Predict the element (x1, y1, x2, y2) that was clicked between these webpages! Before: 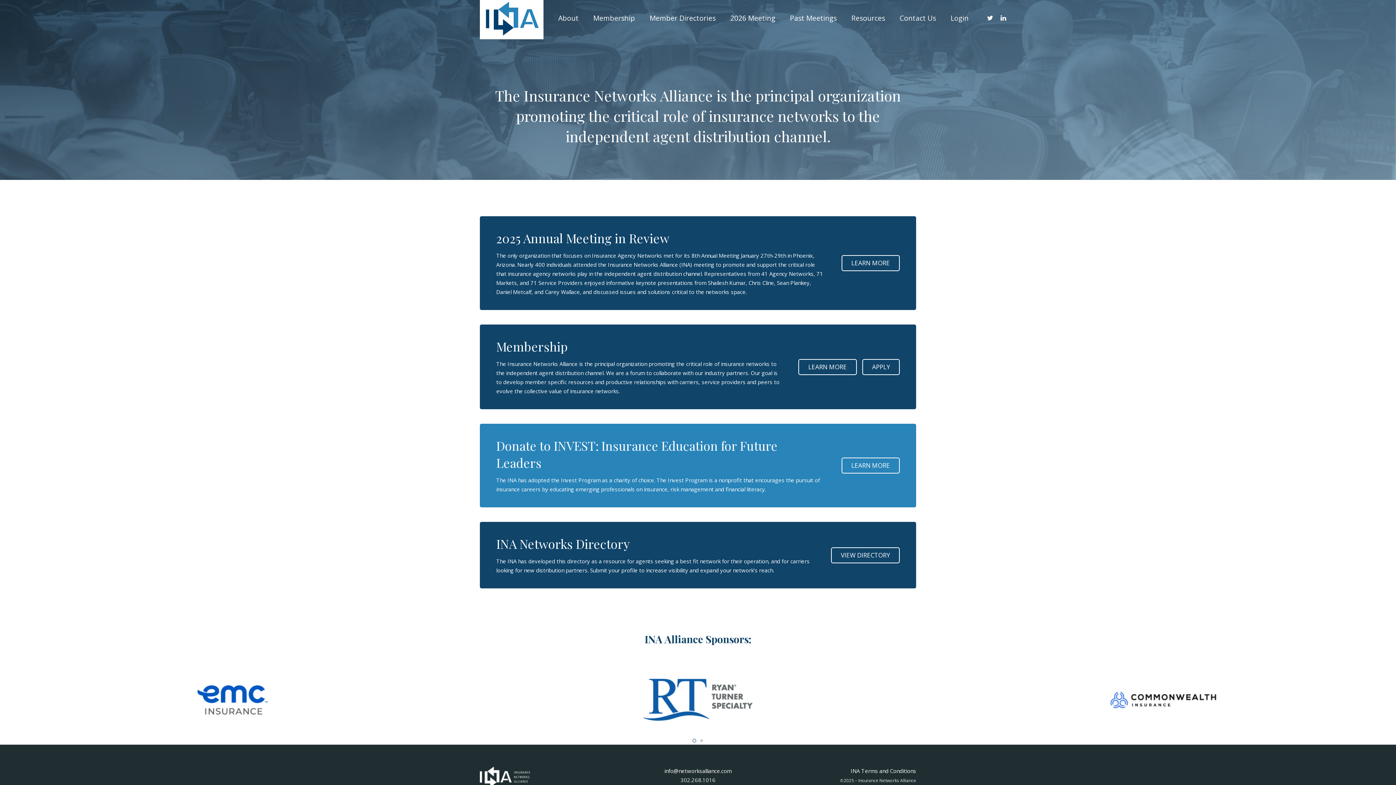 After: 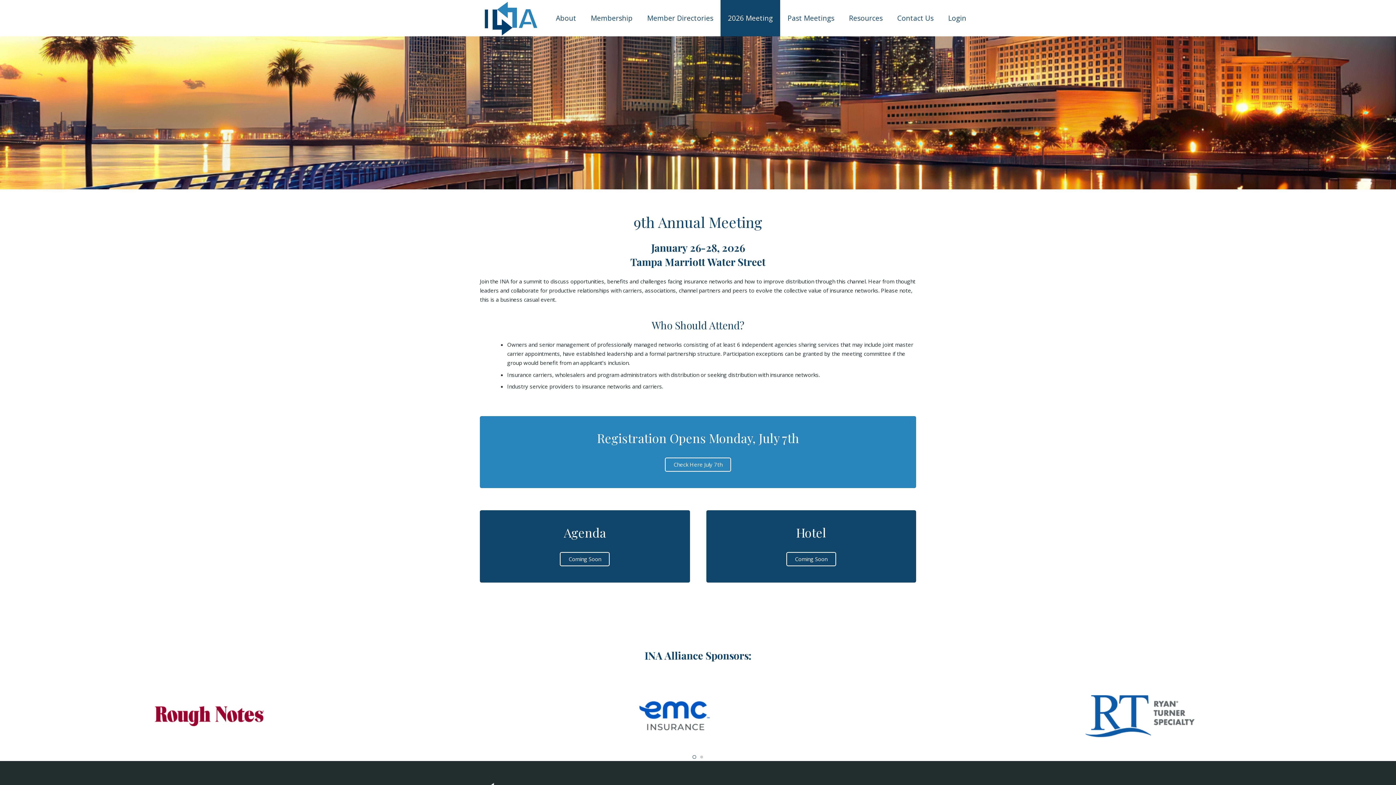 Action: bbox: (723, 0, 782, 36) label: 2026 Meeting